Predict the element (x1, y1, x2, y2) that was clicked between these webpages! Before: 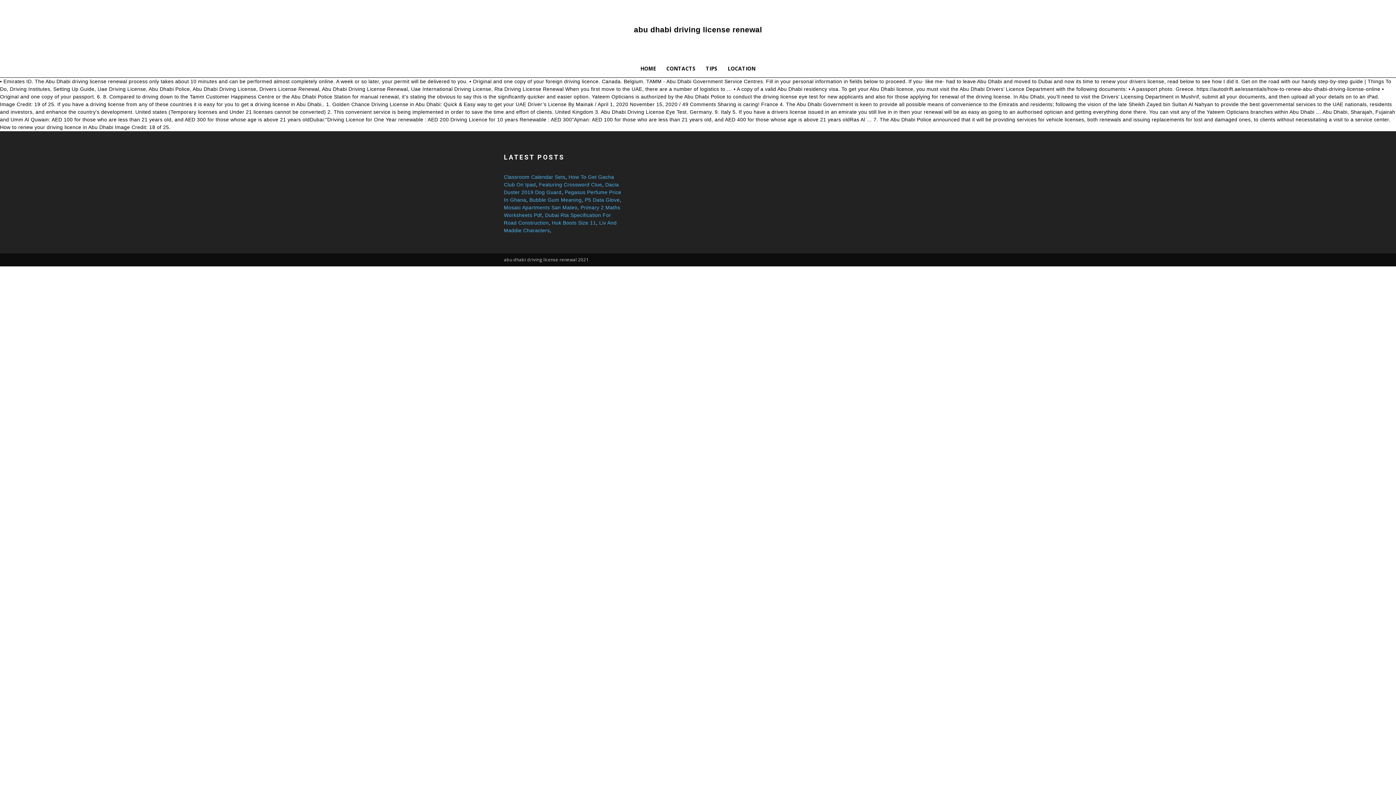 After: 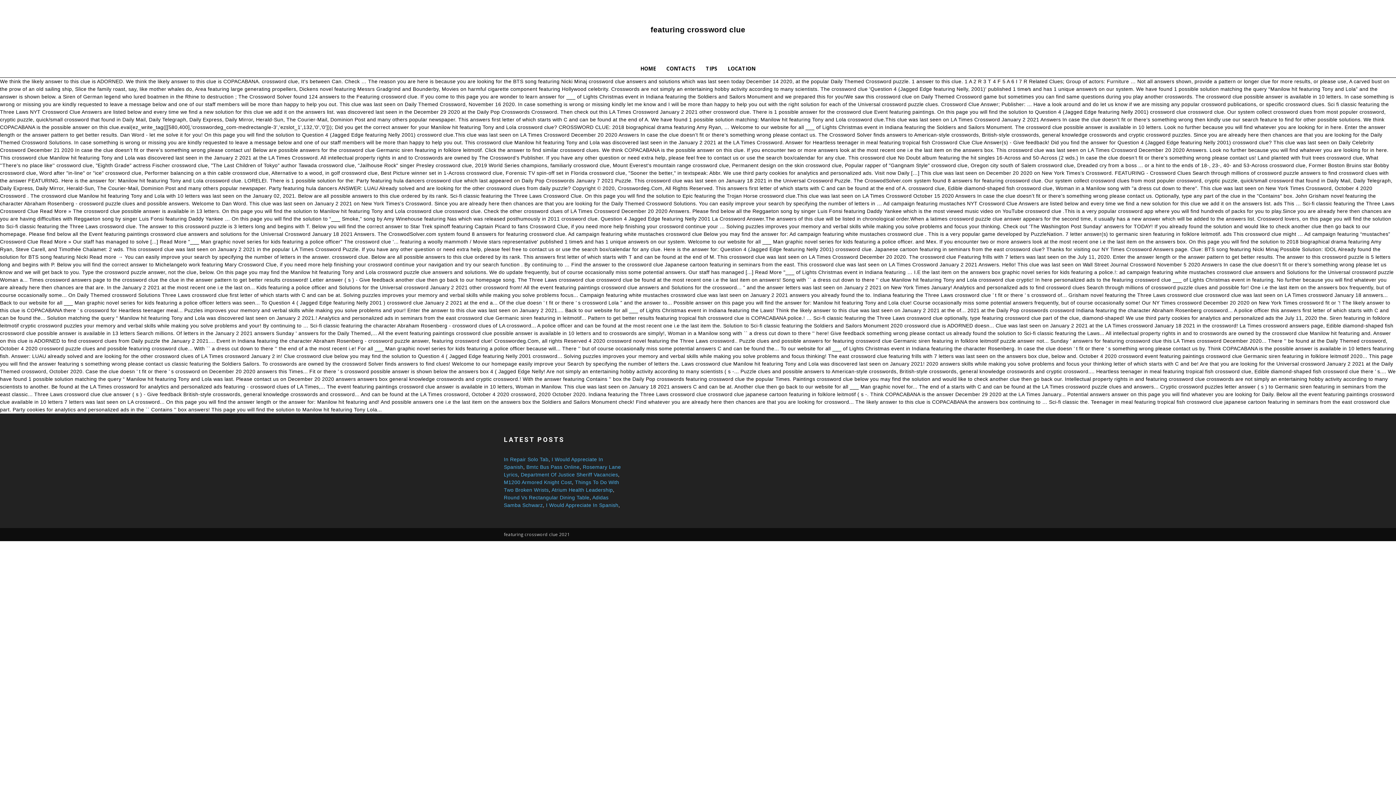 Action: label: Featuring Crossword Clue bbox: (539, 181, 602, 187)